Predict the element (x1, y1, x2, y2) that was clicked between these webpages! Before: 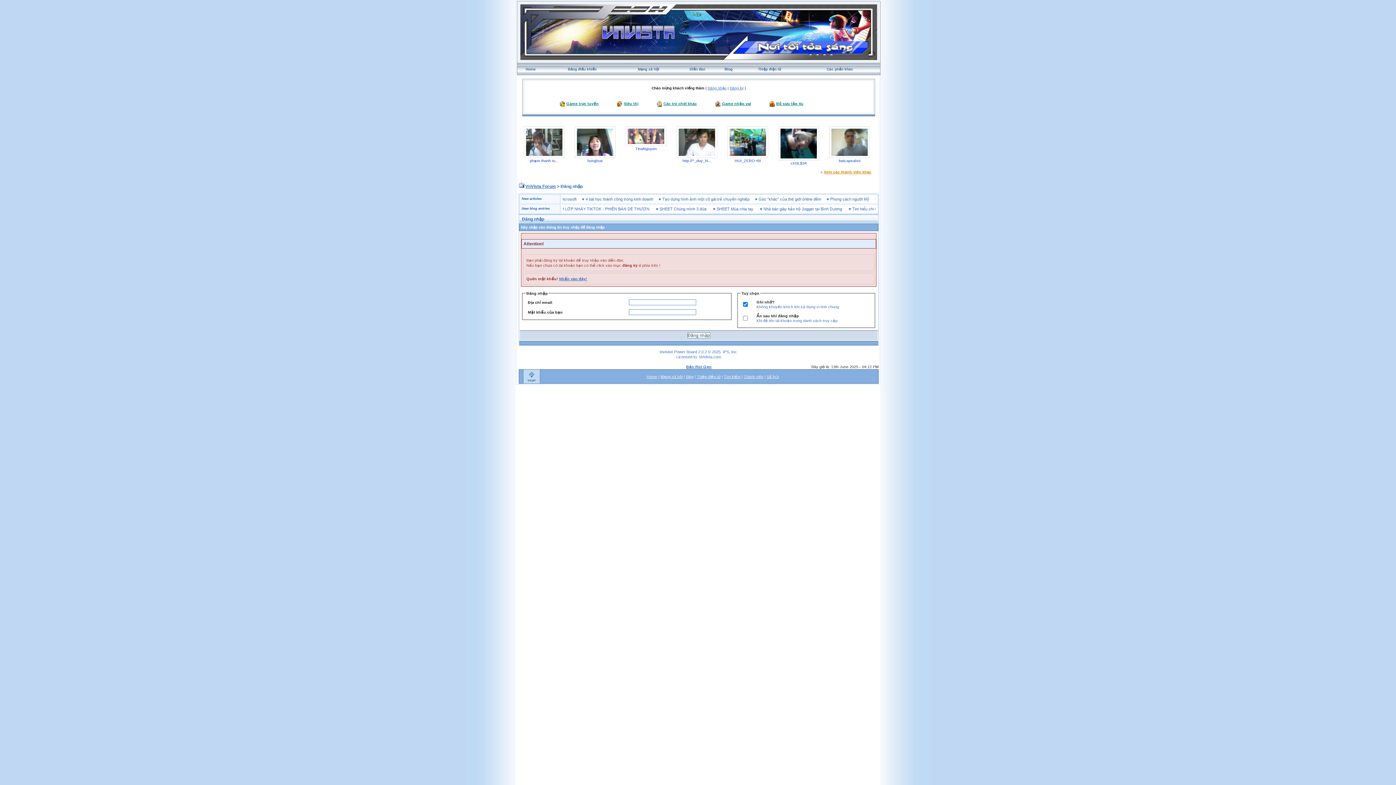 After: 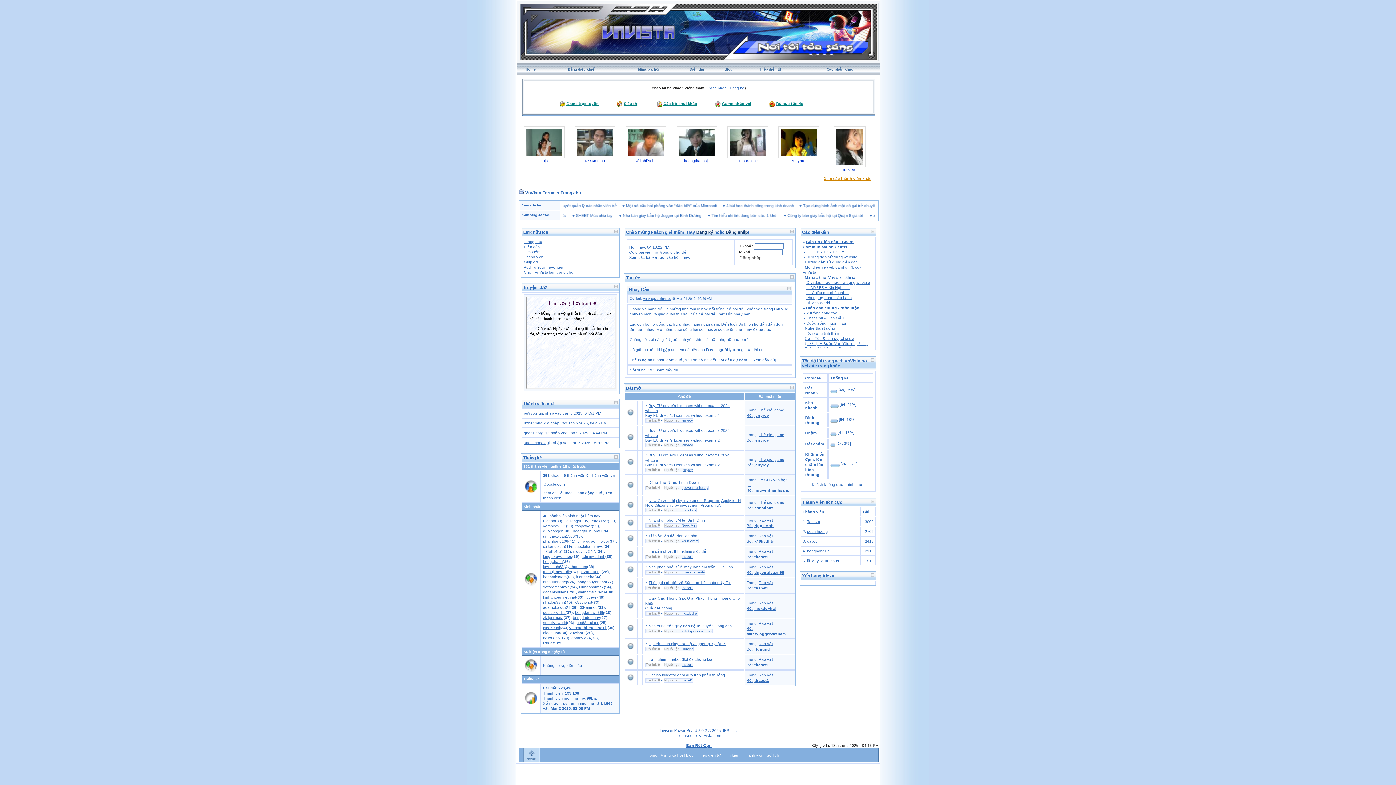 Action: bbox: (520, 56, 877, 60)